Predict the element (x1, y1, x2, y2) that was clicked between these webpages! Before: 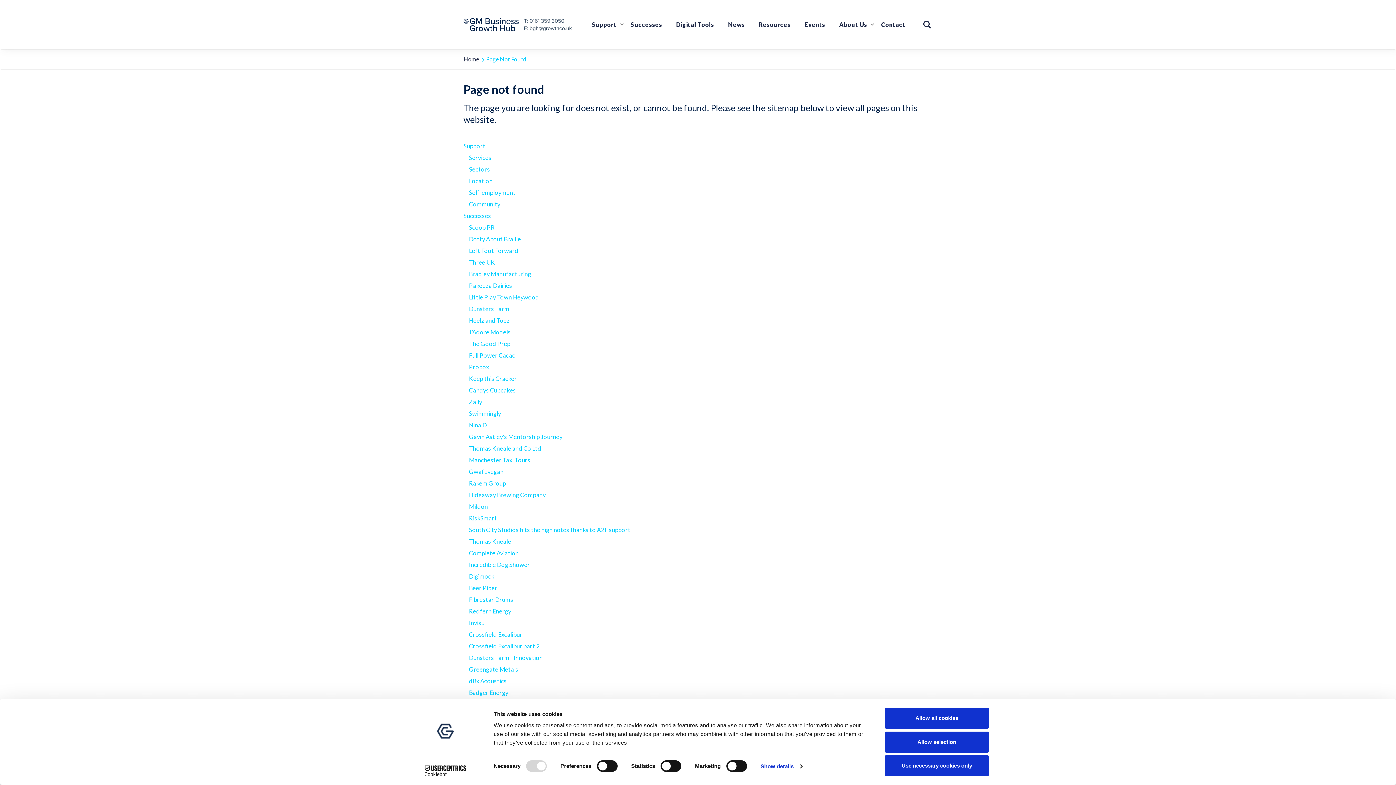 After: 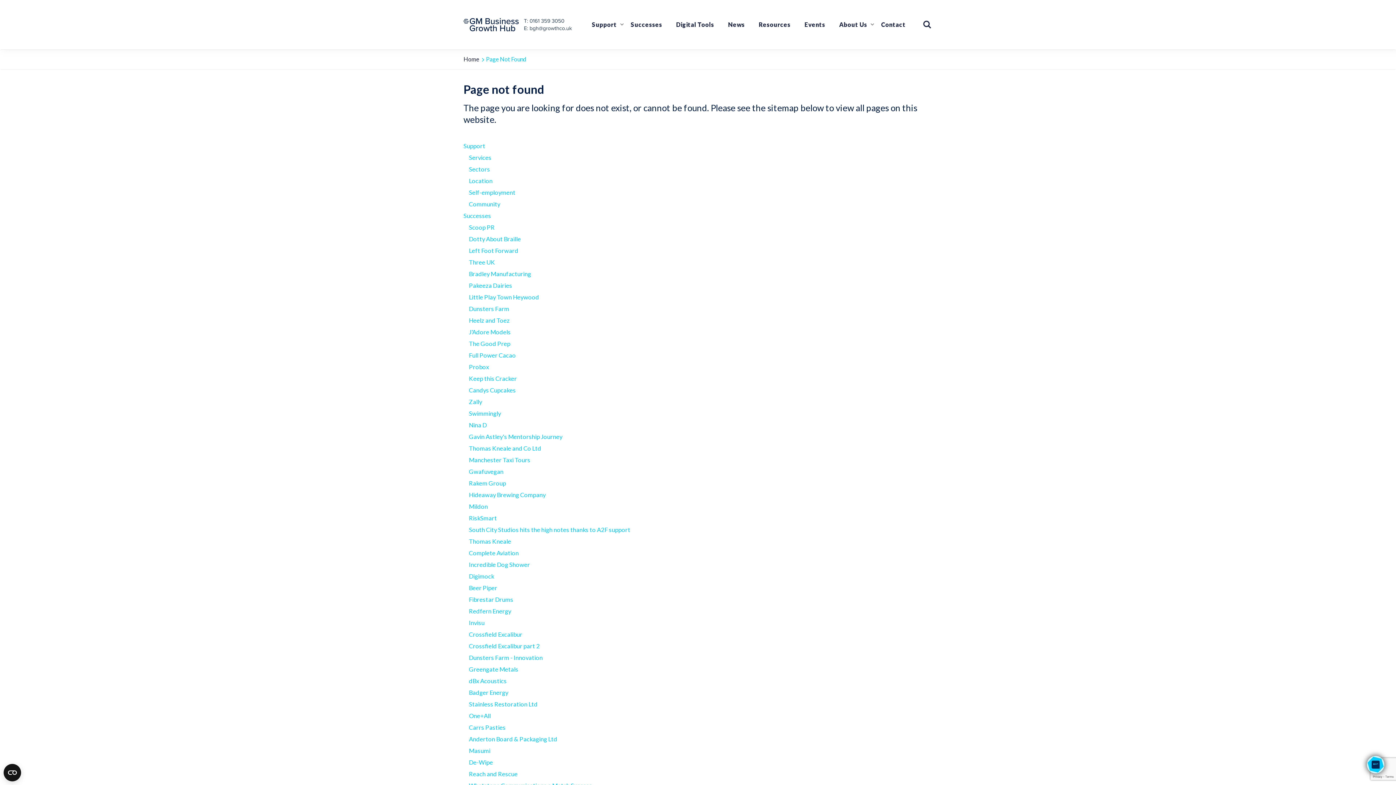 Action: label: Allow all cookies bbox: (885, 708, 989, 729)